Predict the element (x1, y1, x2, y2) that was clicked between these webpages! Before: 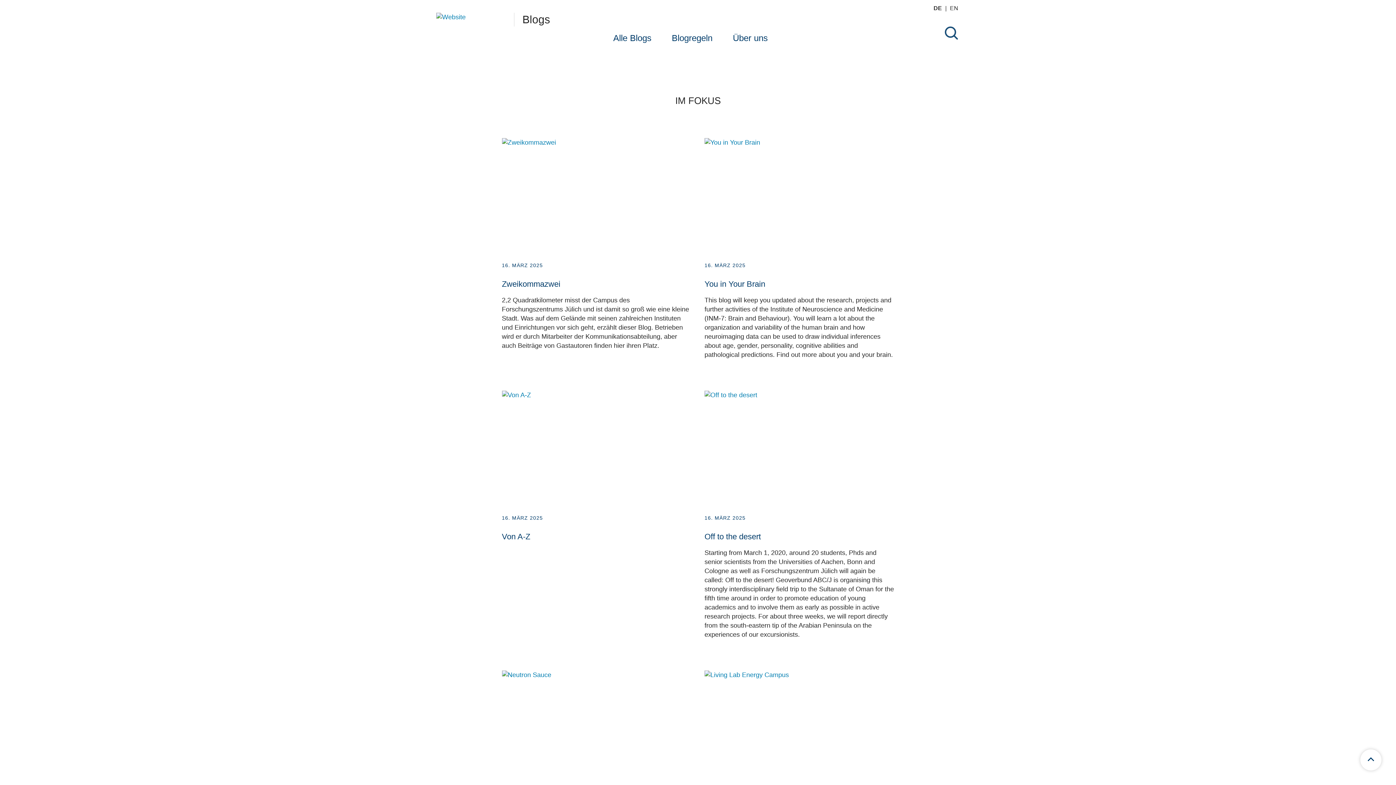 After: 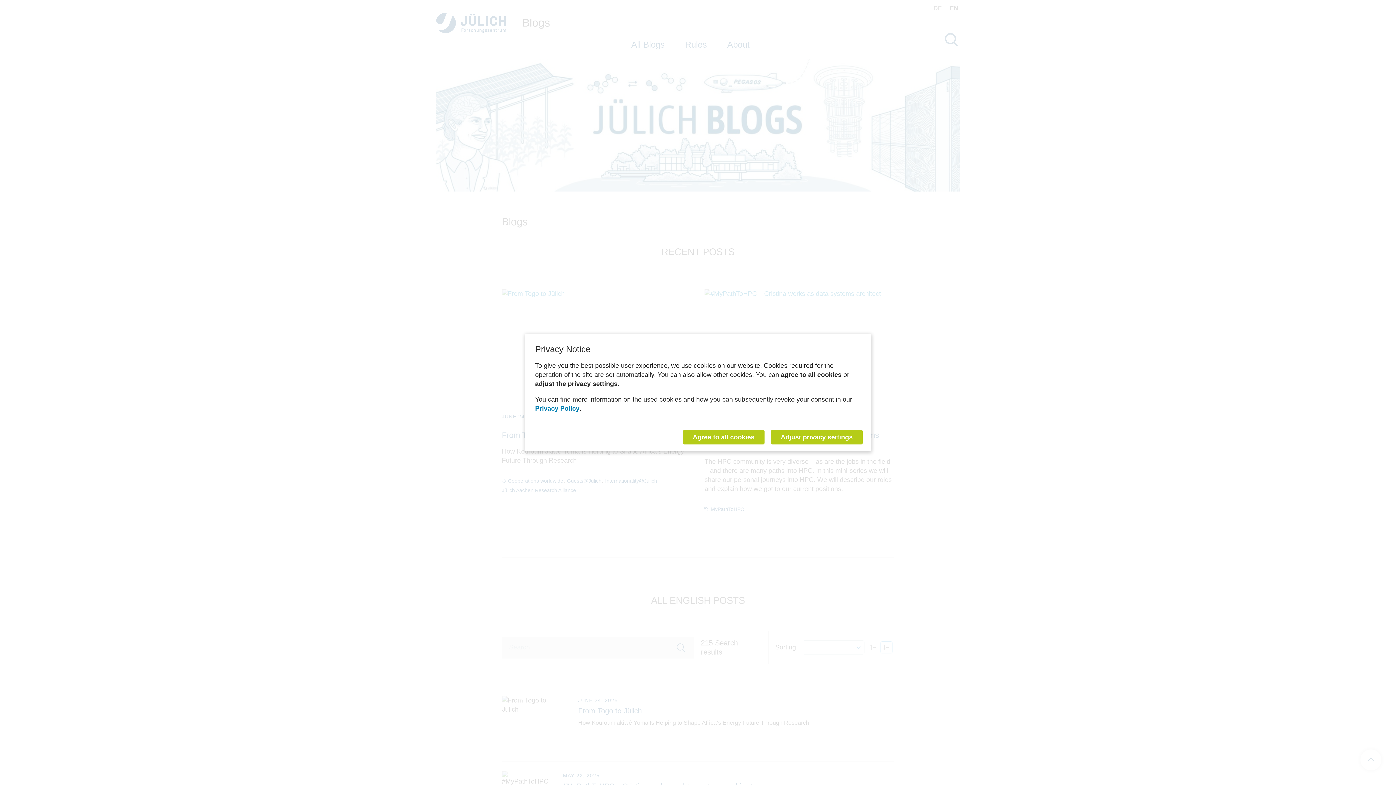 Action: bbox: (948, 5, 960, 11) label: Wechseln zu english